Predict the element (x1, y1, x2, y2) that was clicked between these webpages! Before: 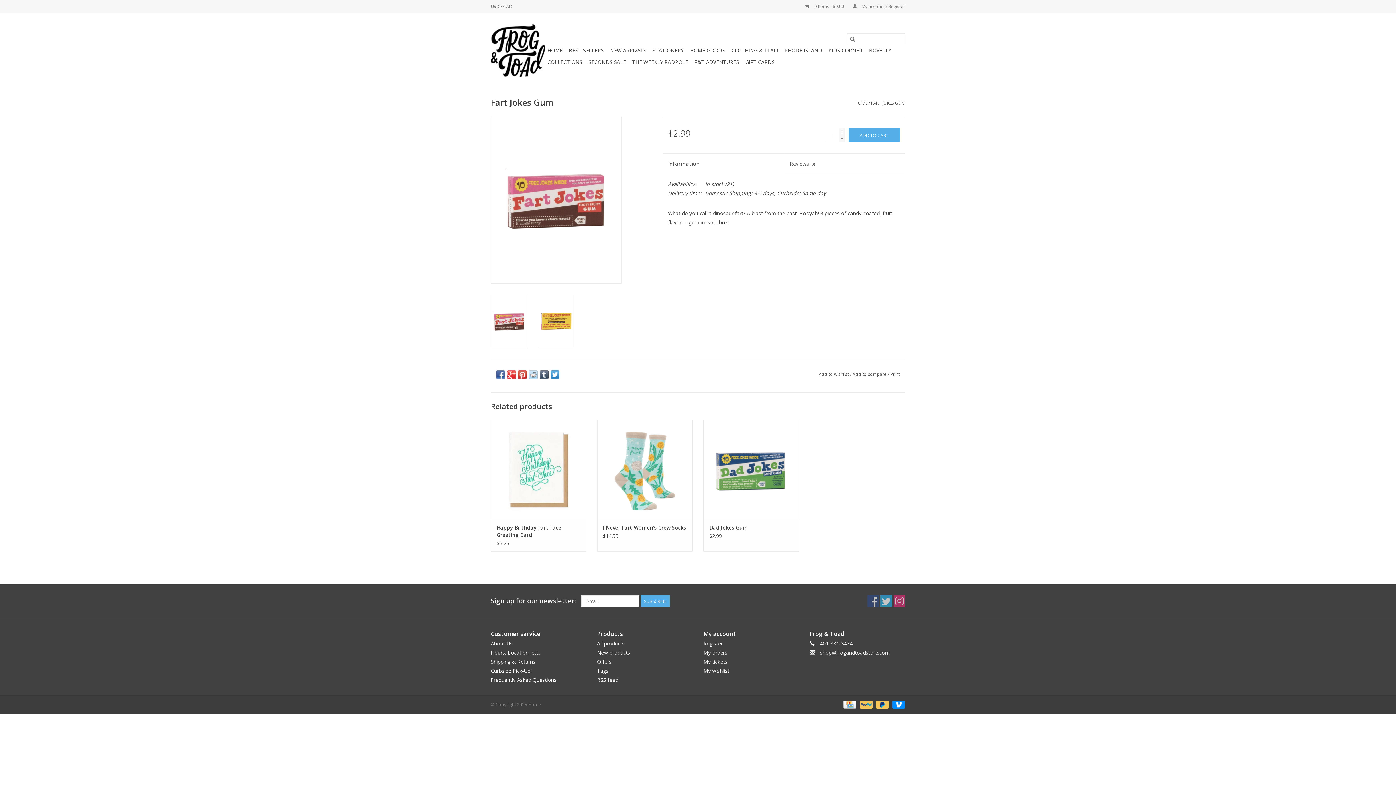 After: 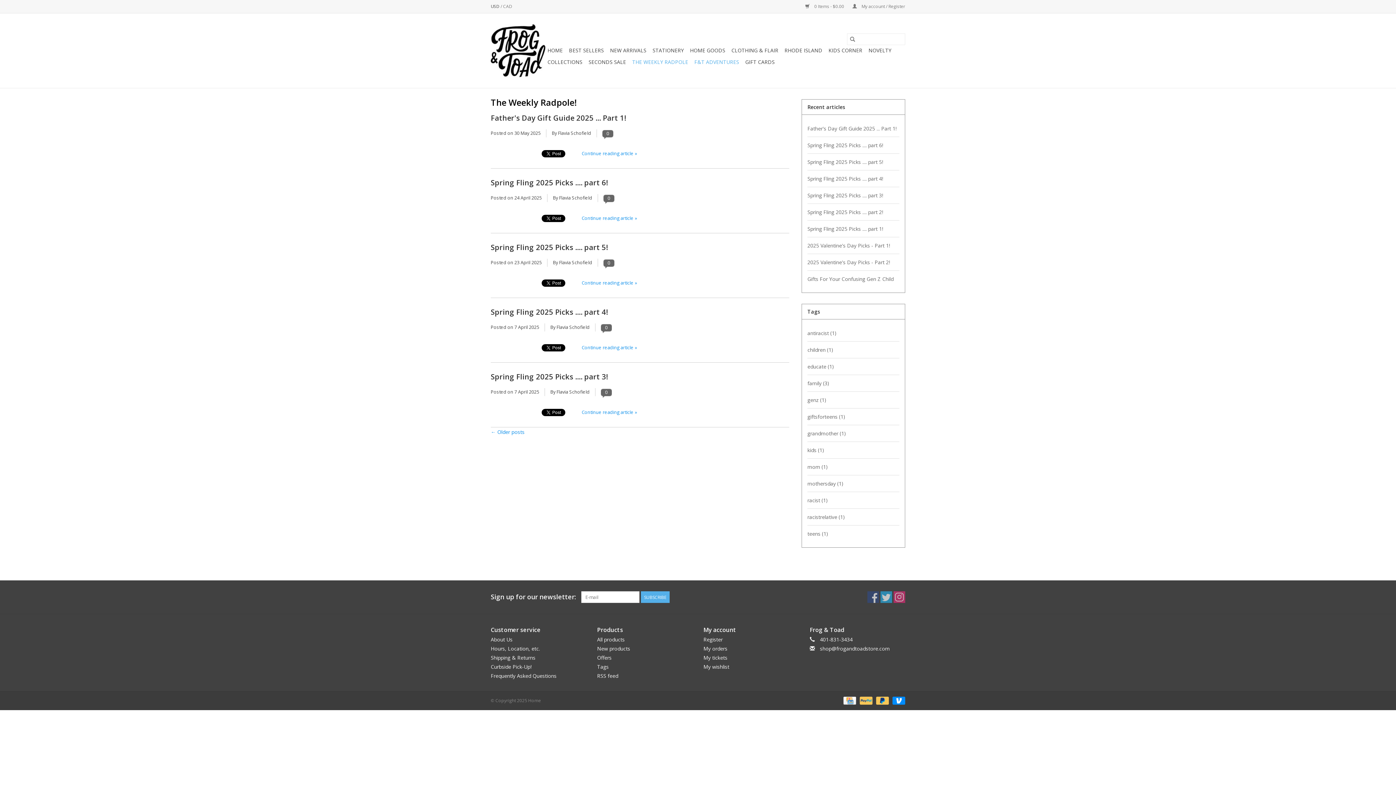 Action: label: THE WEEKLY RADPOLE bbox: (630, 56, 690, 68)